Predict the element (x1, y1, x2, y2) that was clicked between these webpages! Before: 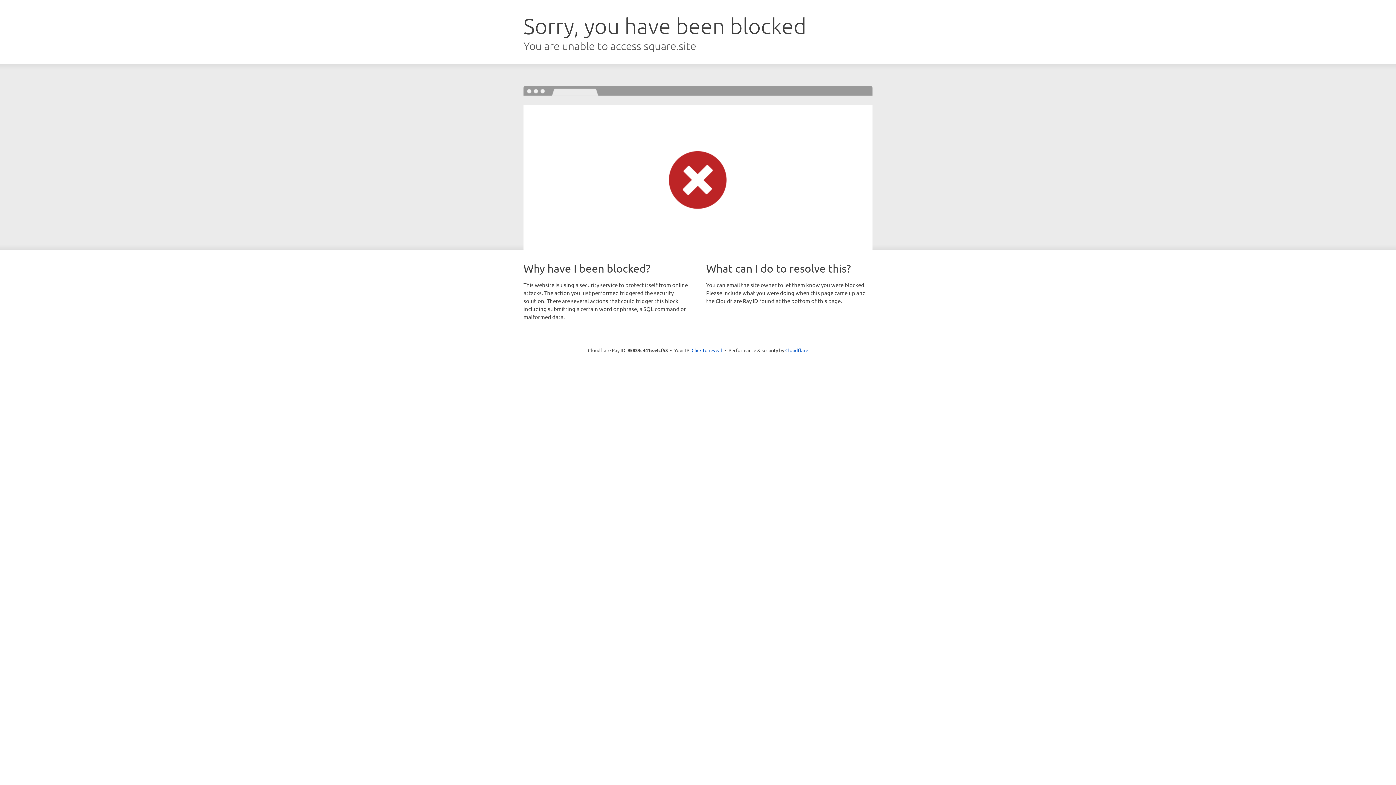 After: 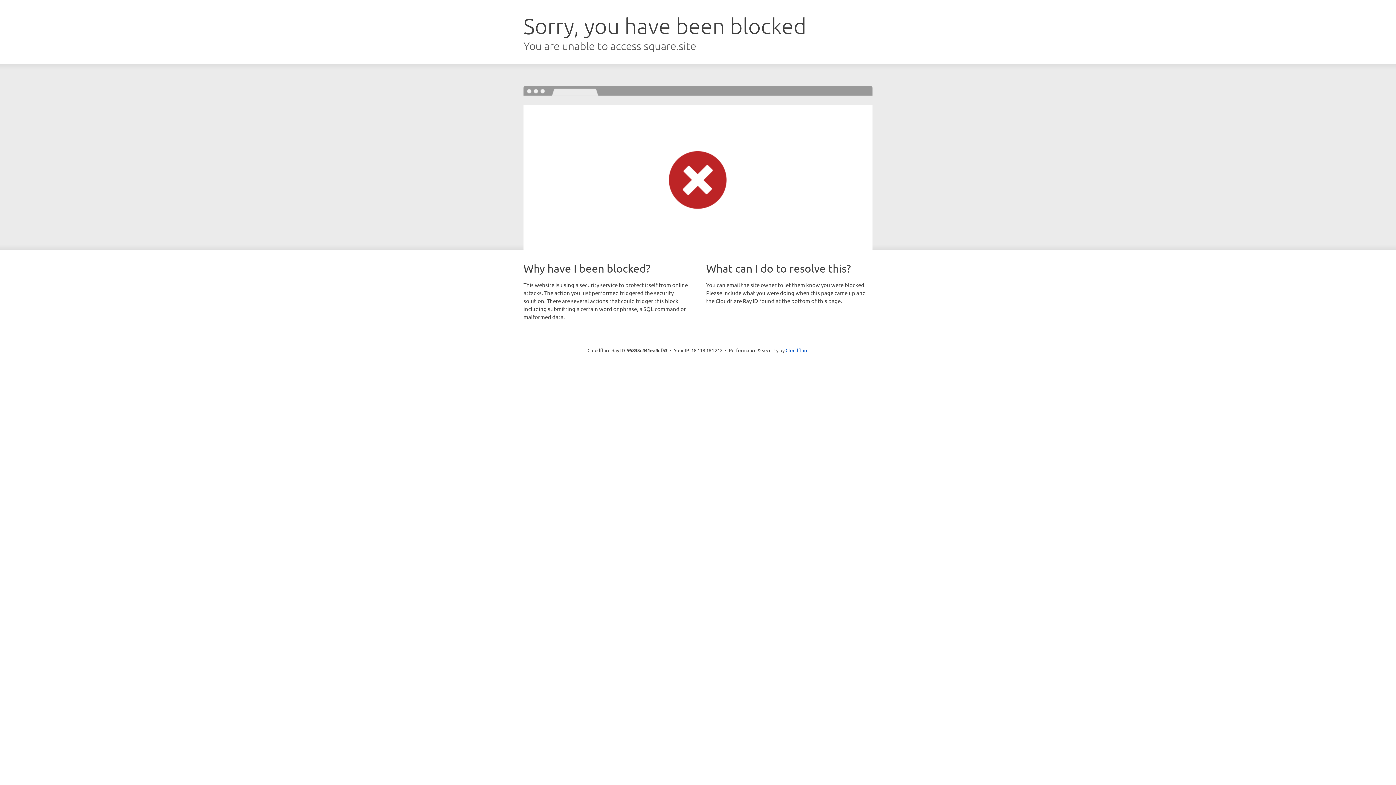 Action: label: Click to reveal bbox: (691, 346, 722, 353)